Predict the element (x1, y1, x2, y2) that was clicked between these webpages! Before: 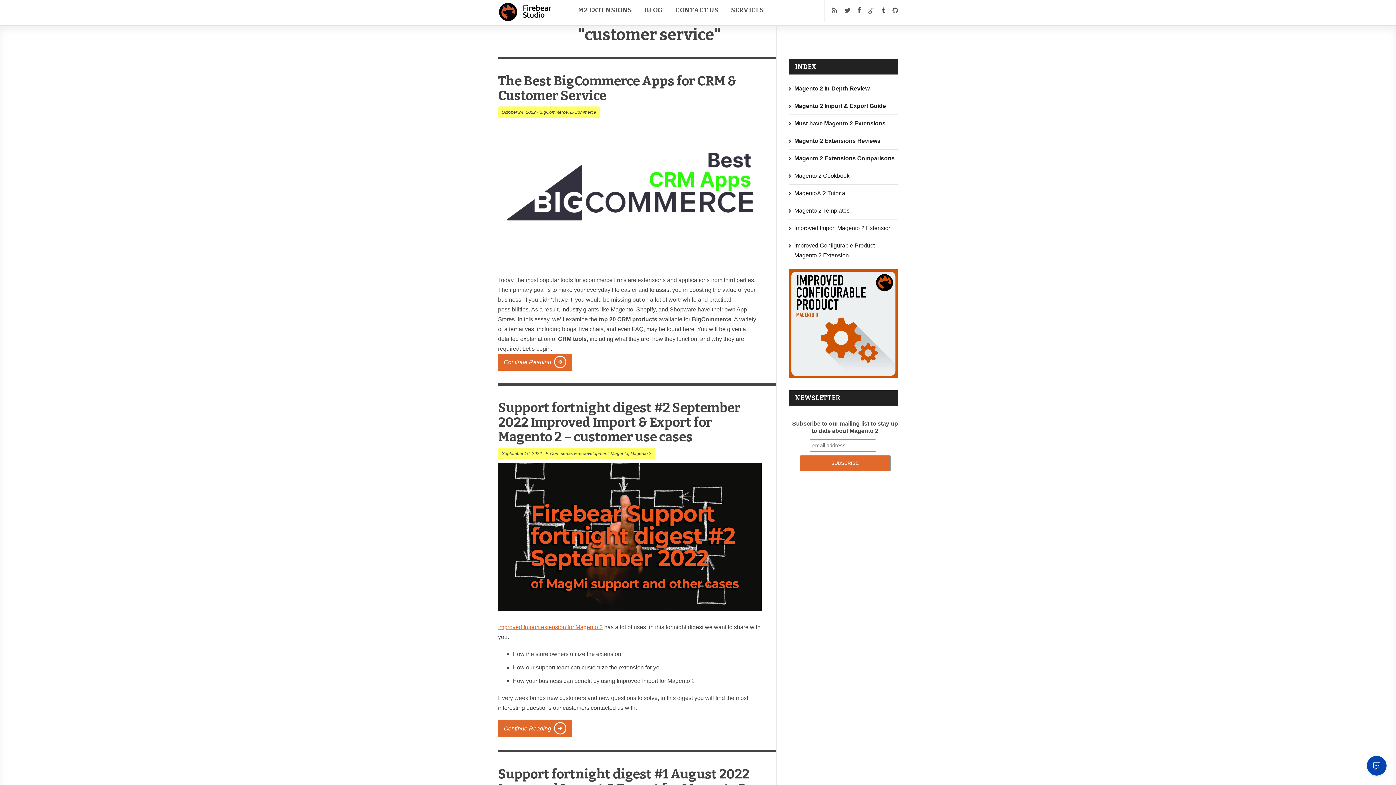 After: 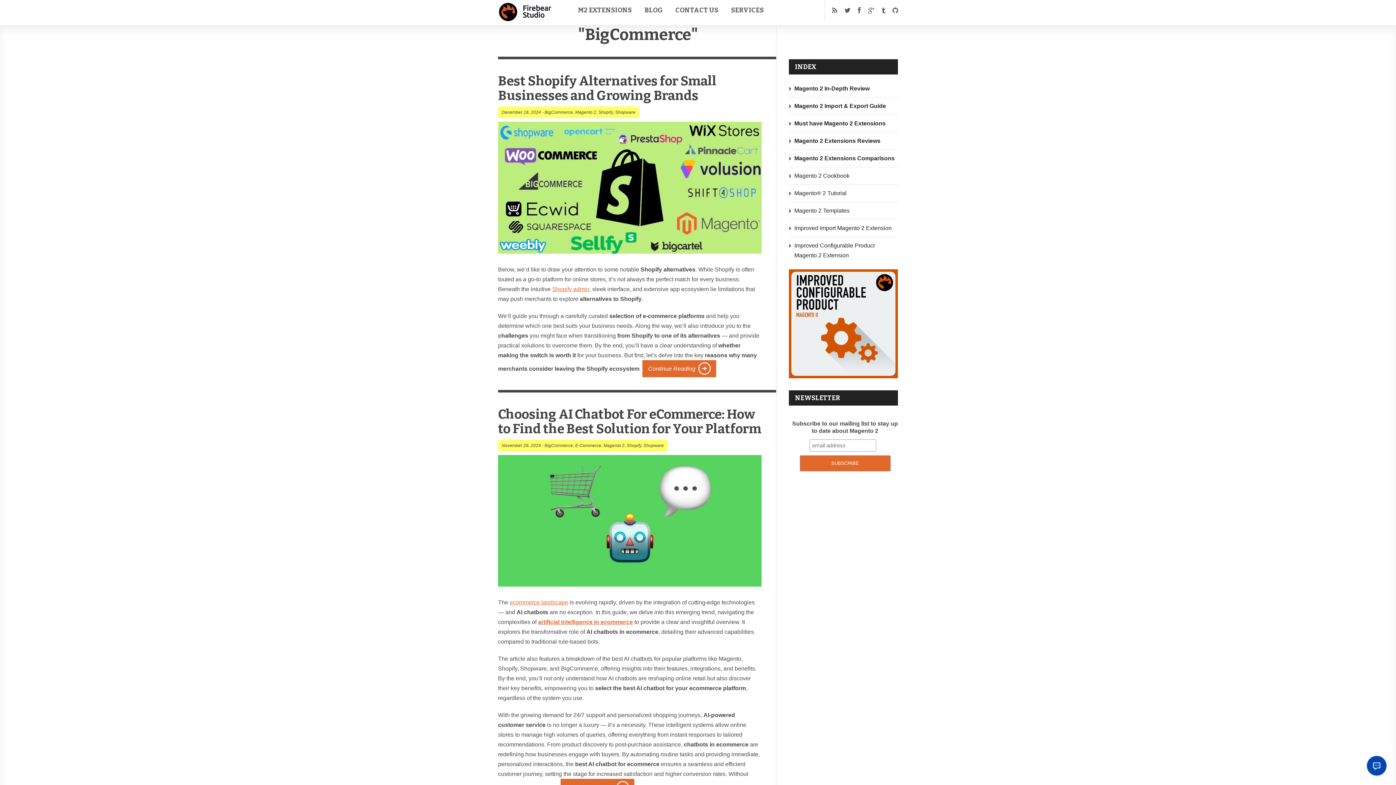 Action: label: BigCommerce bbox: (539, 109, 568, 114)